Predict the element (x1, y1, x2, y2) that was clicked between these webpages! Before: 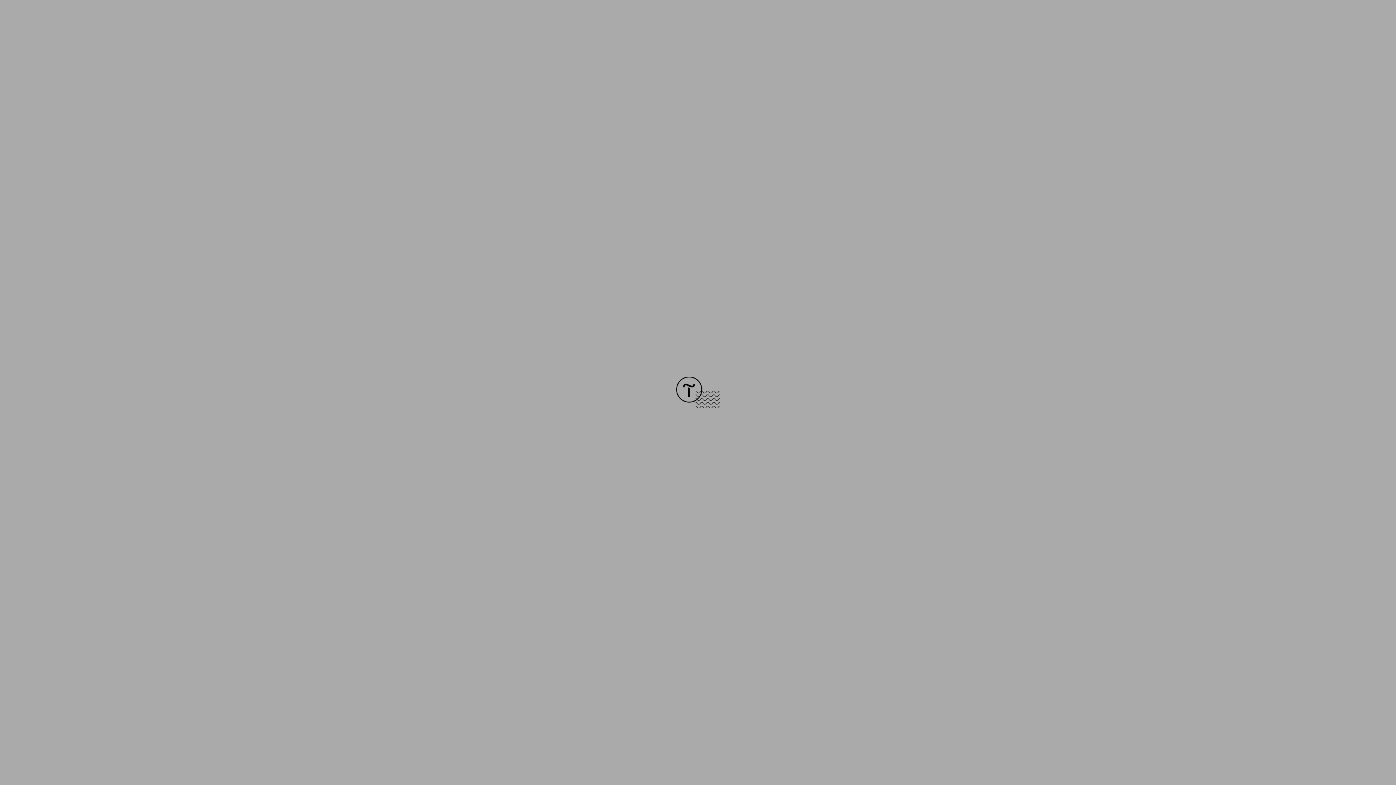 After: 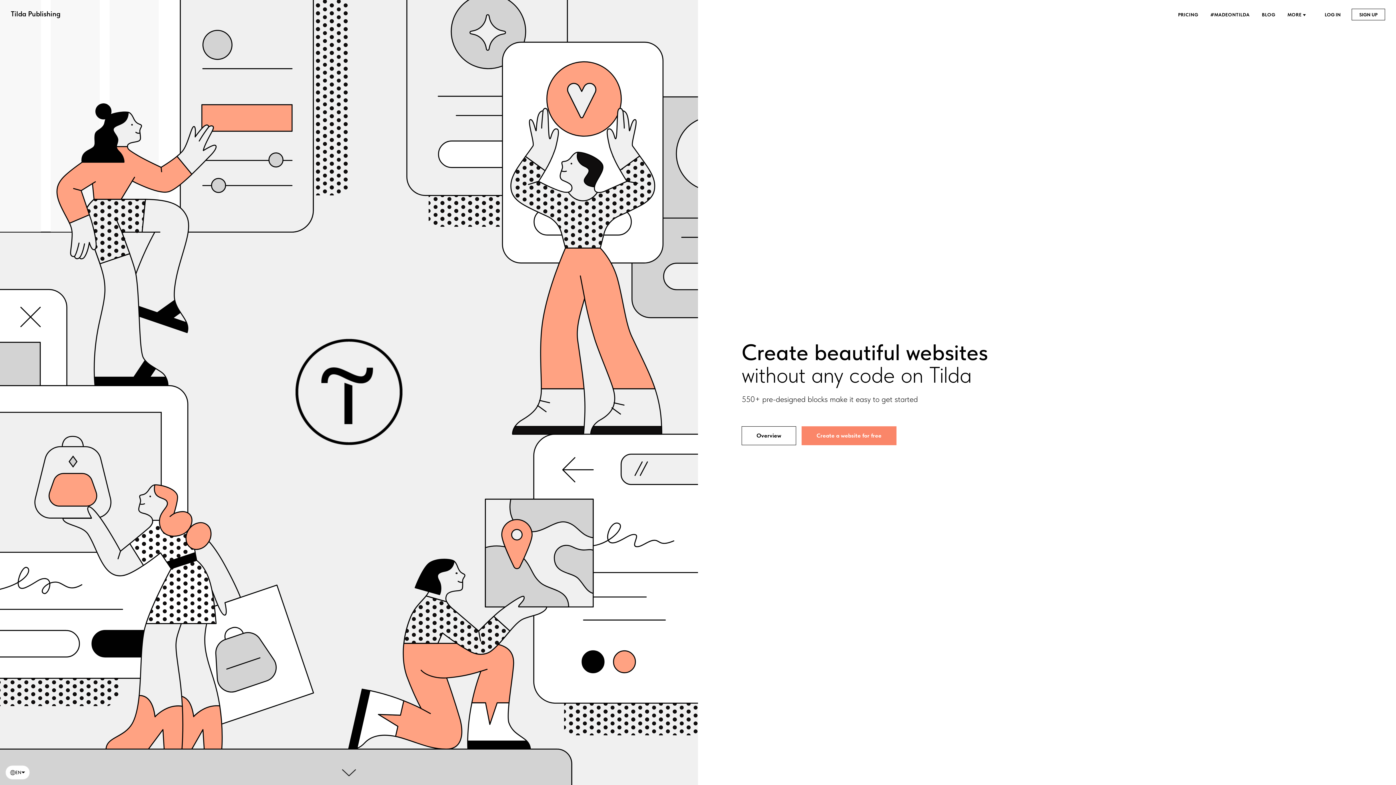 Action: bbox: (676, 403, 720, 409)